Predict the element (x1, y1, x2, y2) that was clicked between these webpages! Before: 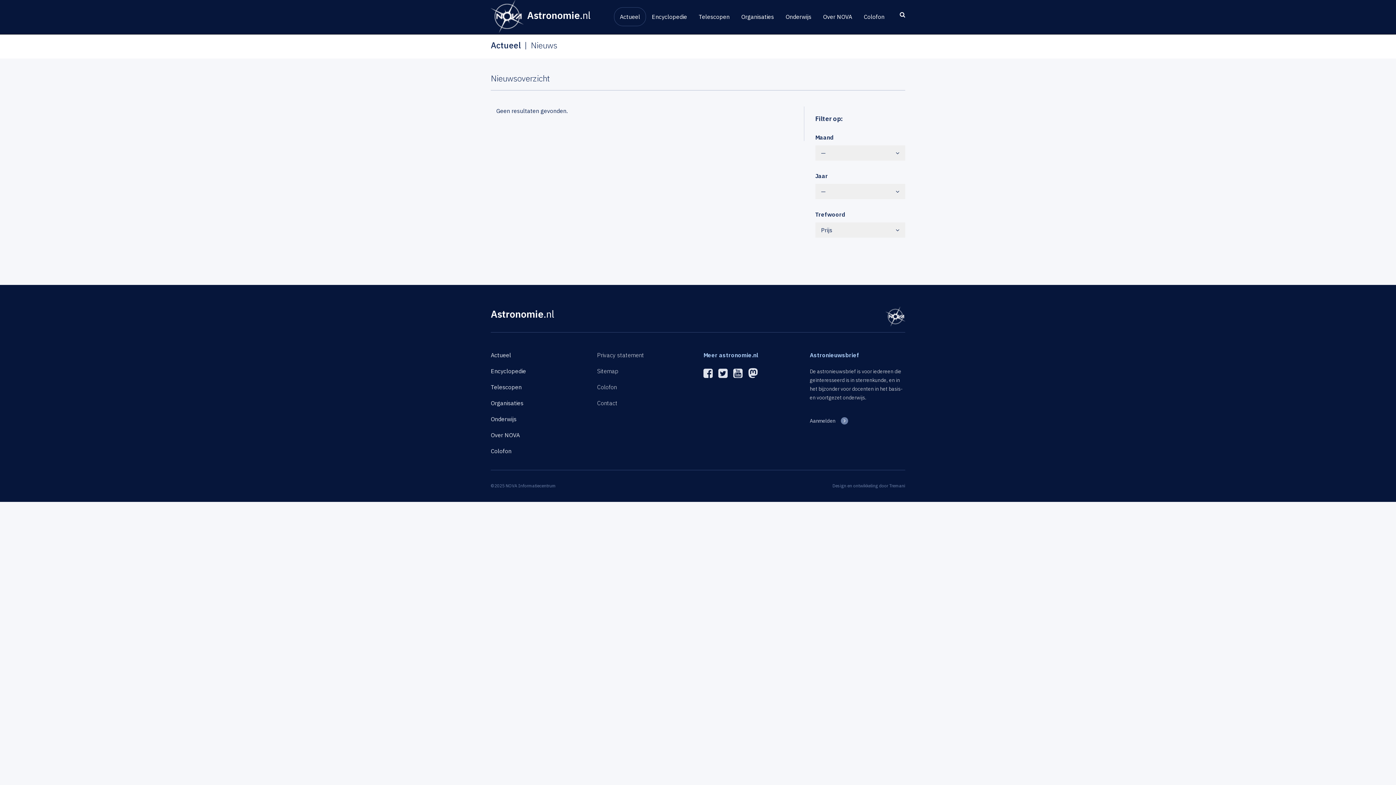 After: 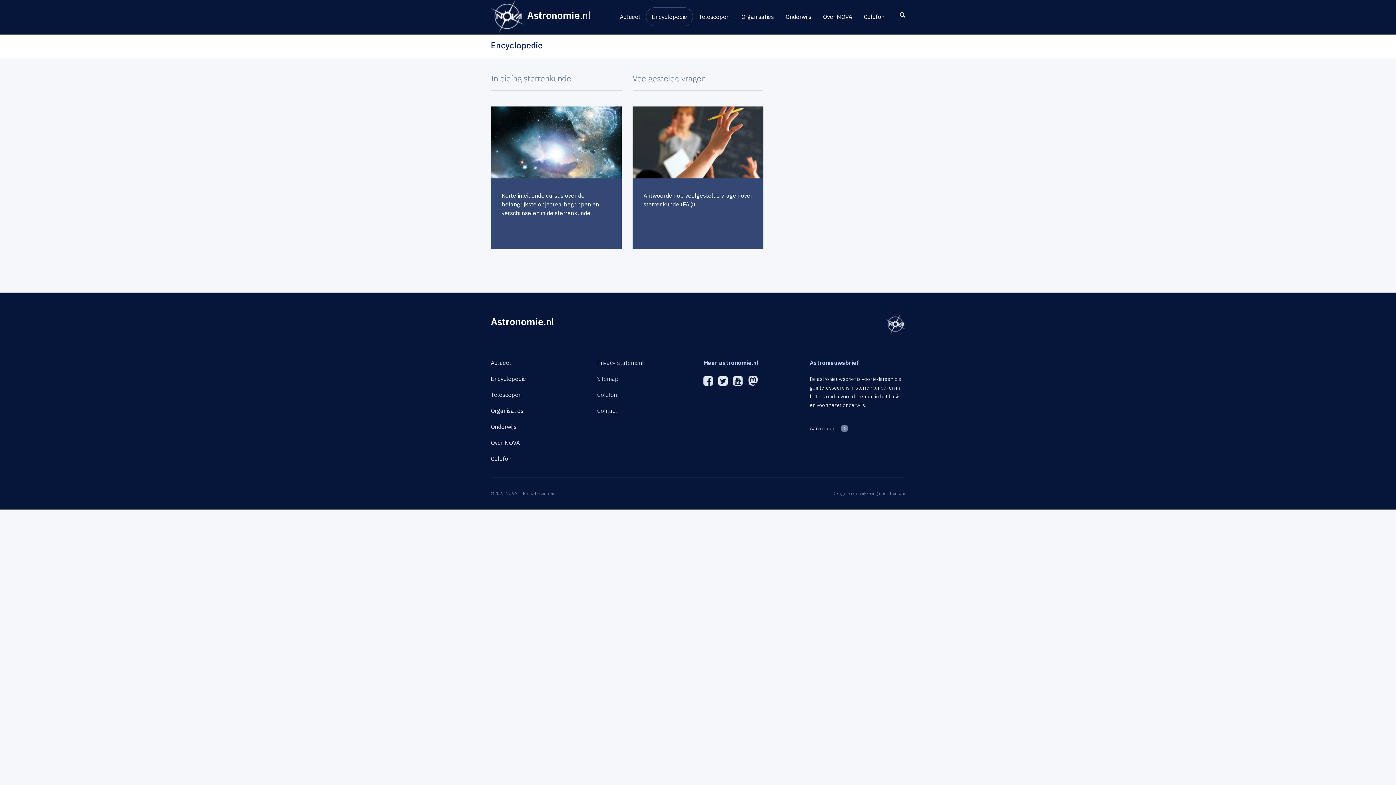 Action: label: Encyclopedie bbox: (490, 367, 526, 374)